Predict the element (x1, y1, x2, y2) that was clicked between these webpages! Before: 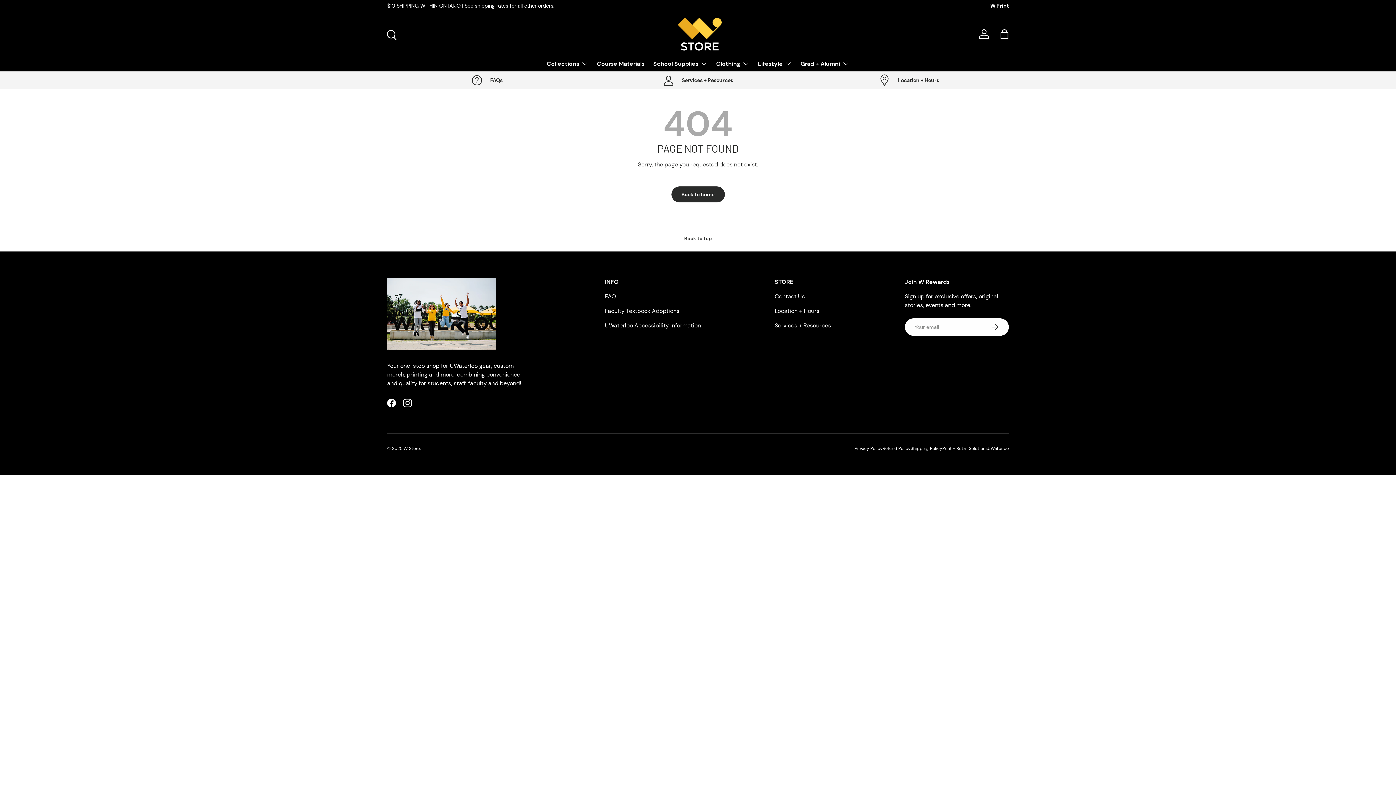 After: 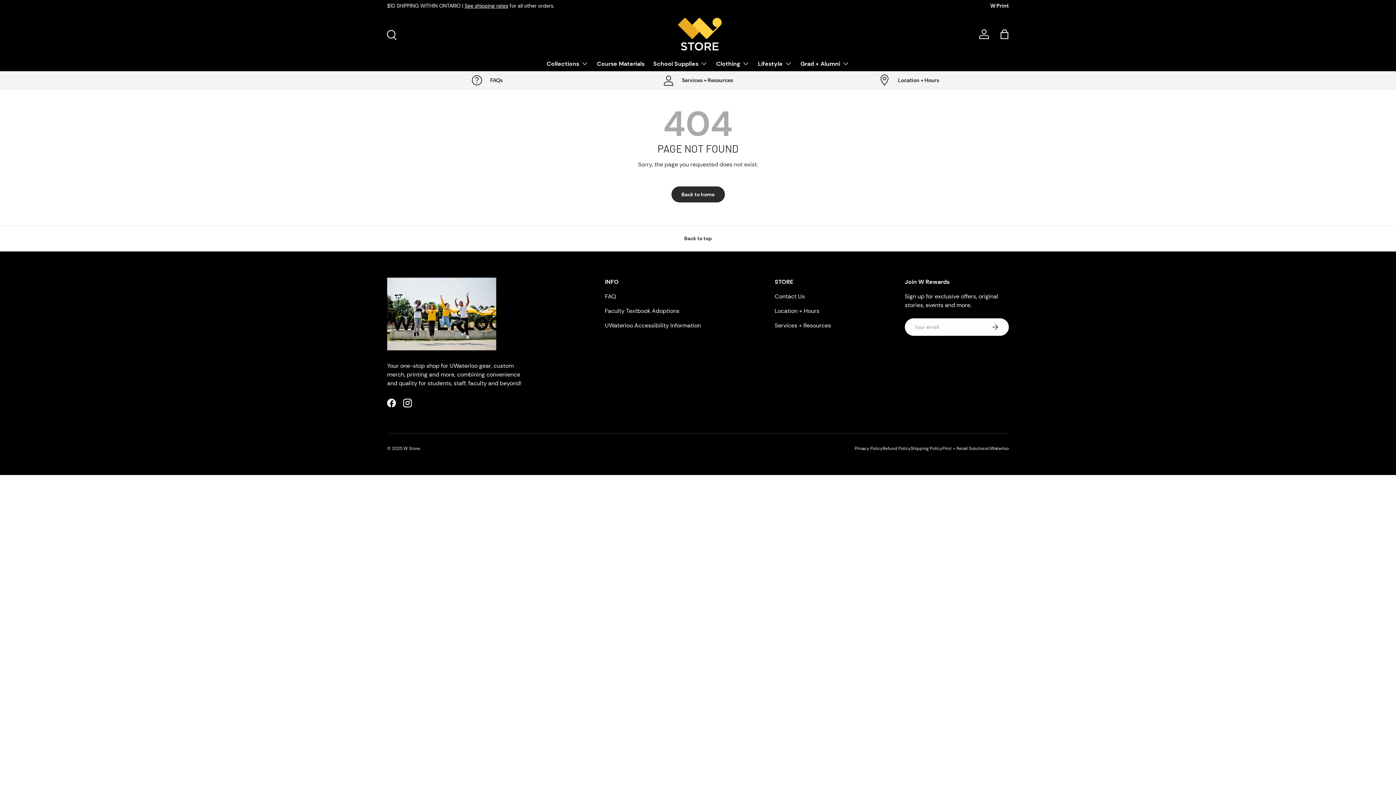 Action: label: Back to top bbox: (0, 225, 1396, 251)